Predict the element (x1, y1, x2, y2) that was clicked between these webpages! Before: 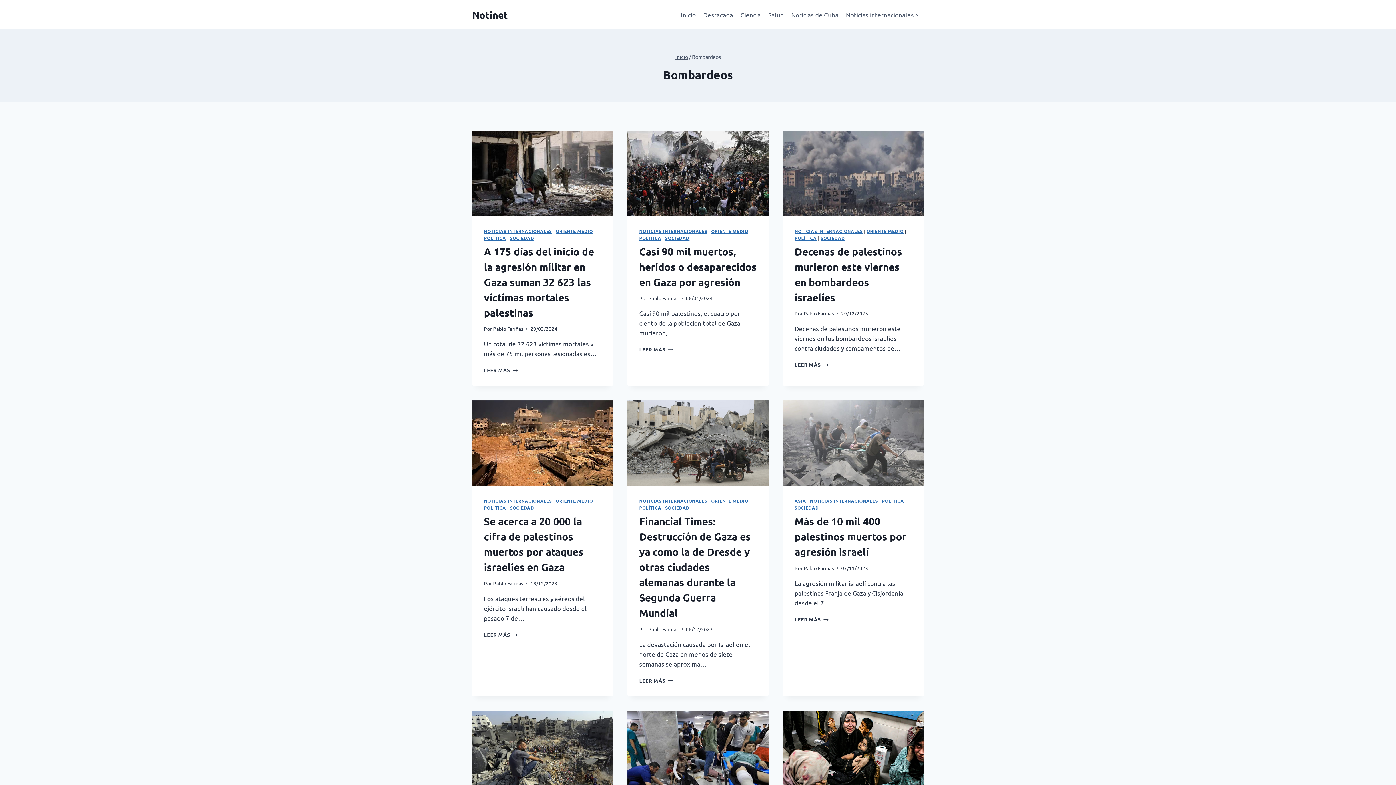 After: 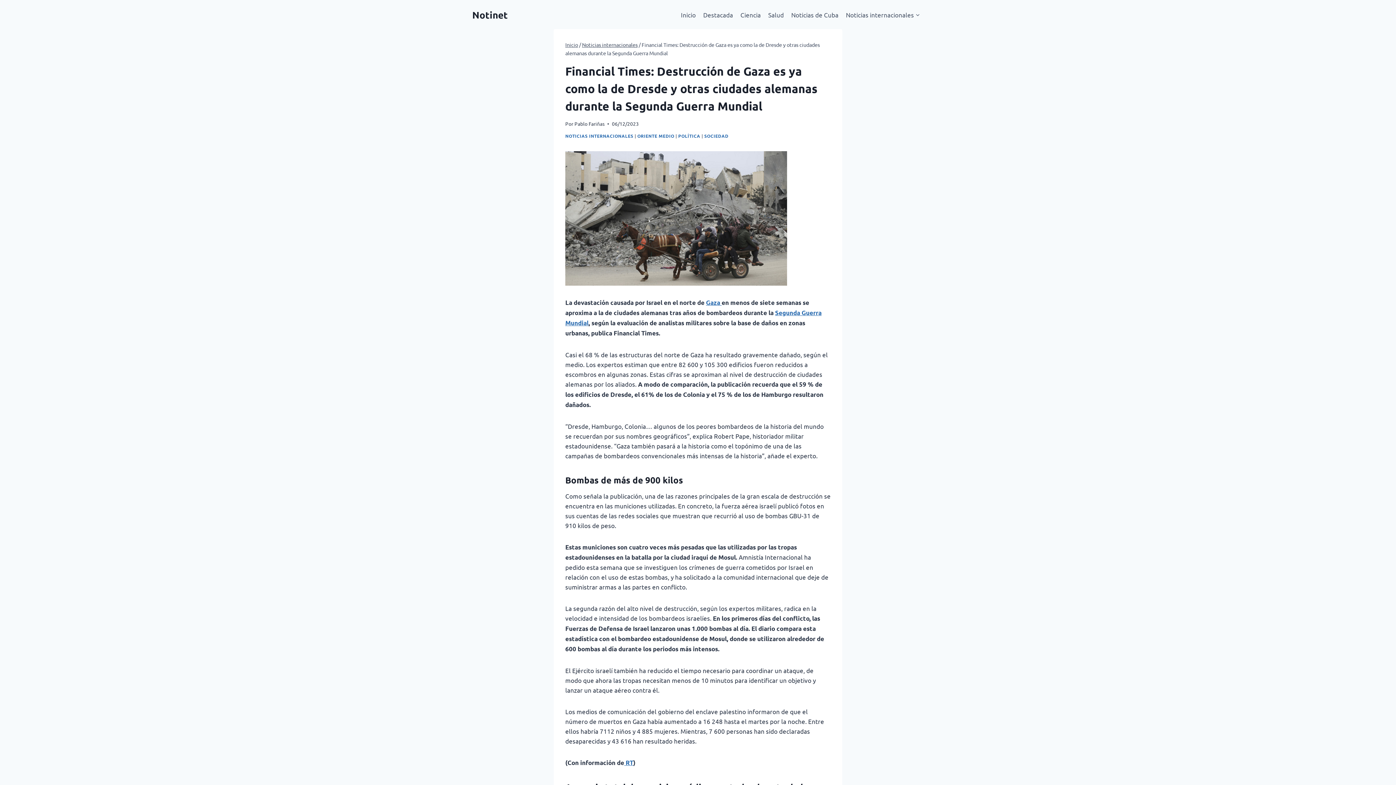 Action: bbox: (639, 677, 673, 683) label: LEER MÁS
FINANCIAL TIMES: DESTRUCCIÓN DE GAZA ES YA COMO LA DE DRESDE Y OTRAS CIUDADES ALEMANAS DURANTE LA SEGUNDA GUERRA MUNDIAL